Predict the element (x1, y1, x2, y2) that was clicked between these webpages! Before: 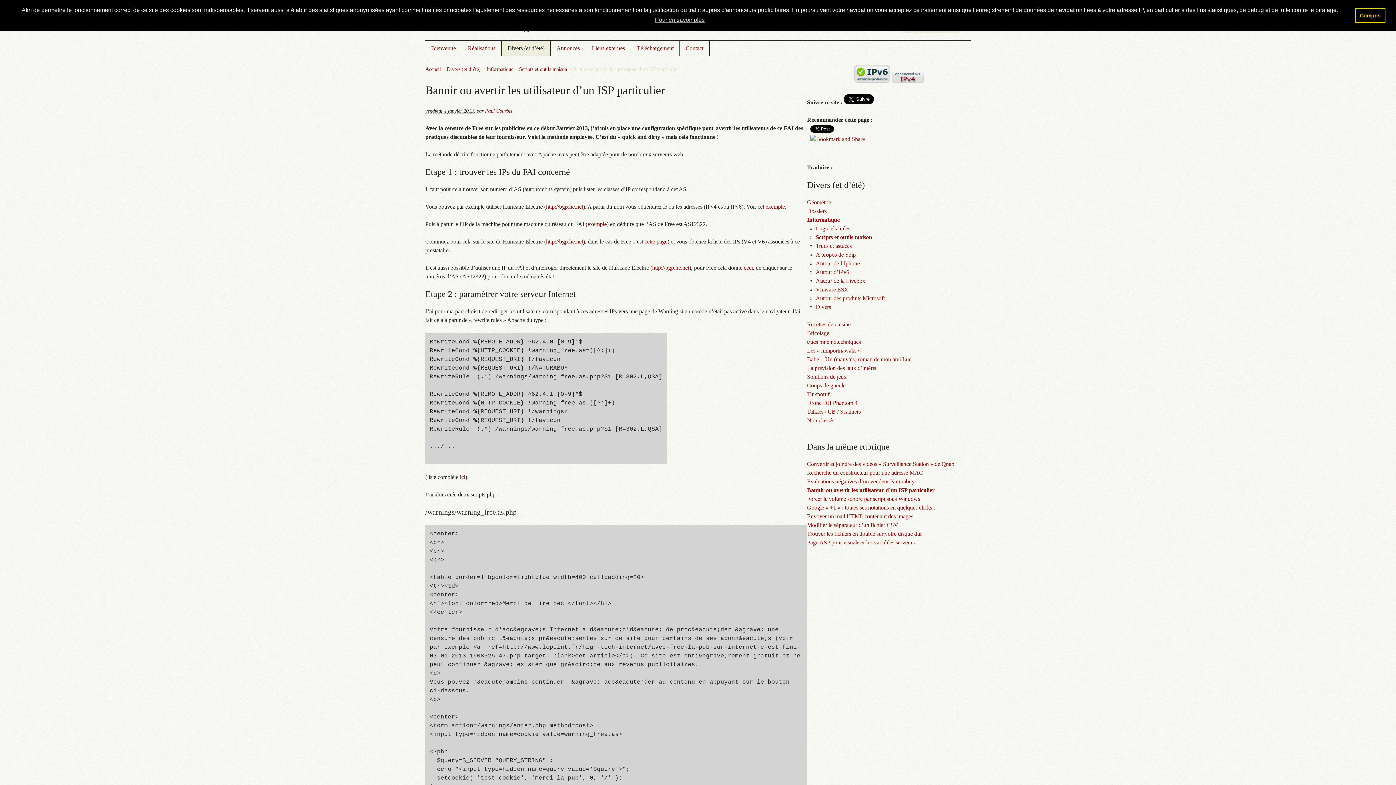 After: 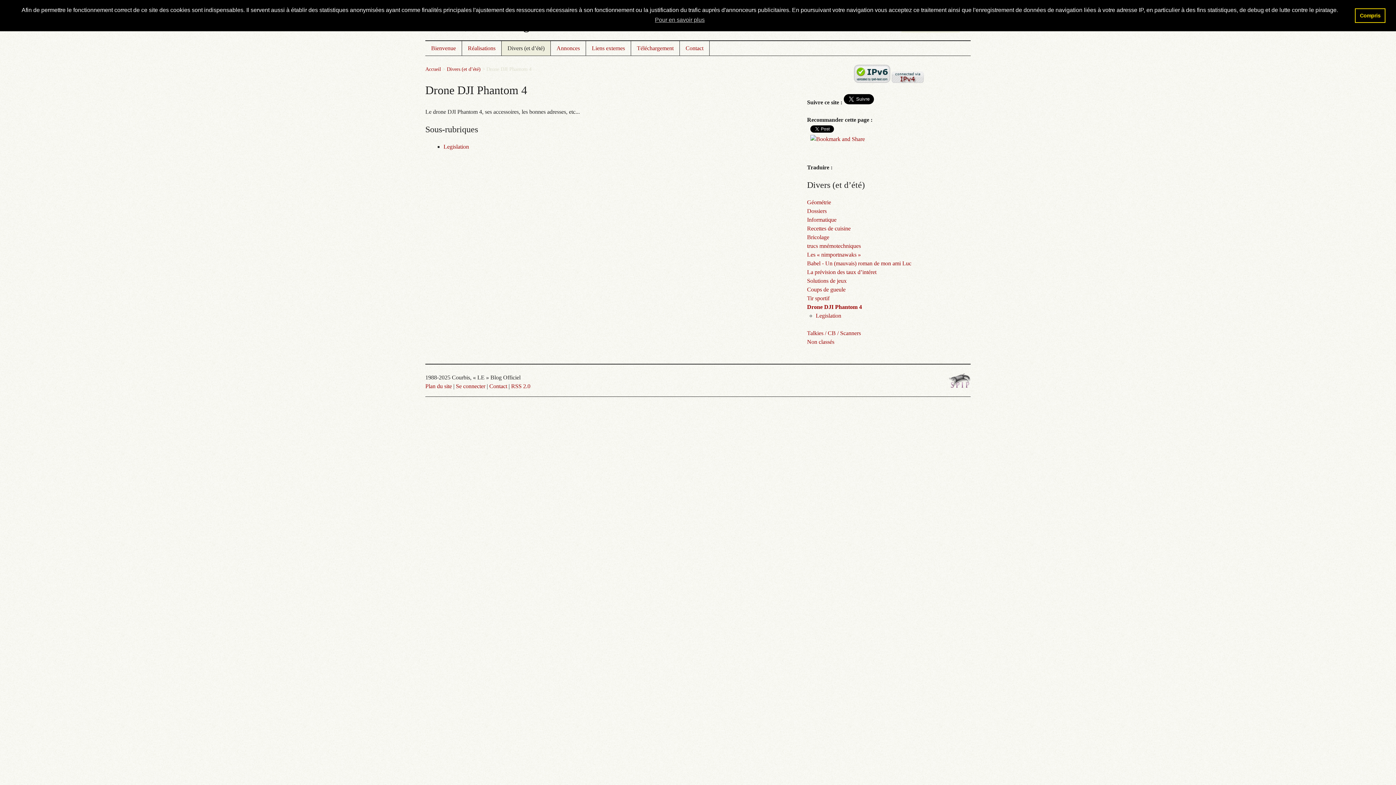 Action: bbox: (807, 400, 857, 406) label: Drone DJI Phantom 4